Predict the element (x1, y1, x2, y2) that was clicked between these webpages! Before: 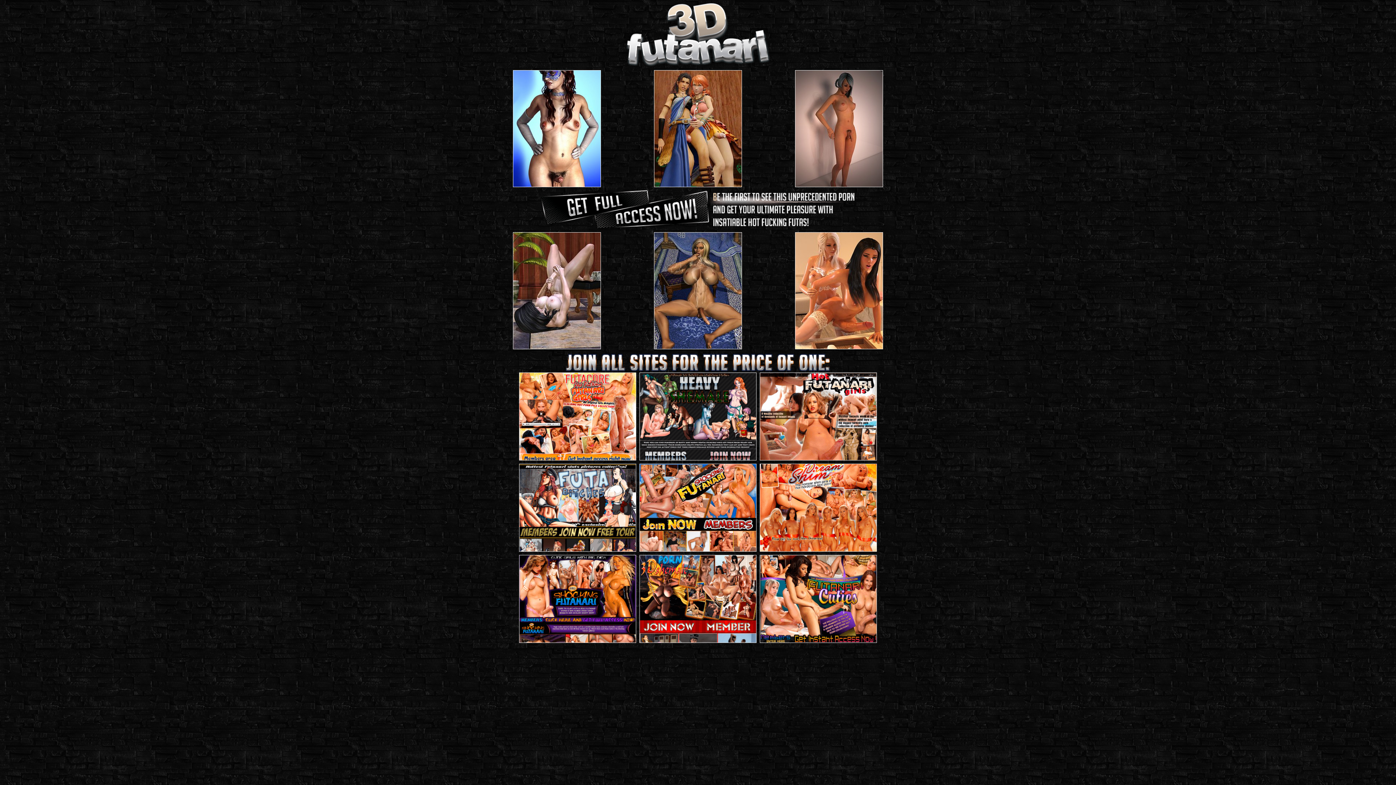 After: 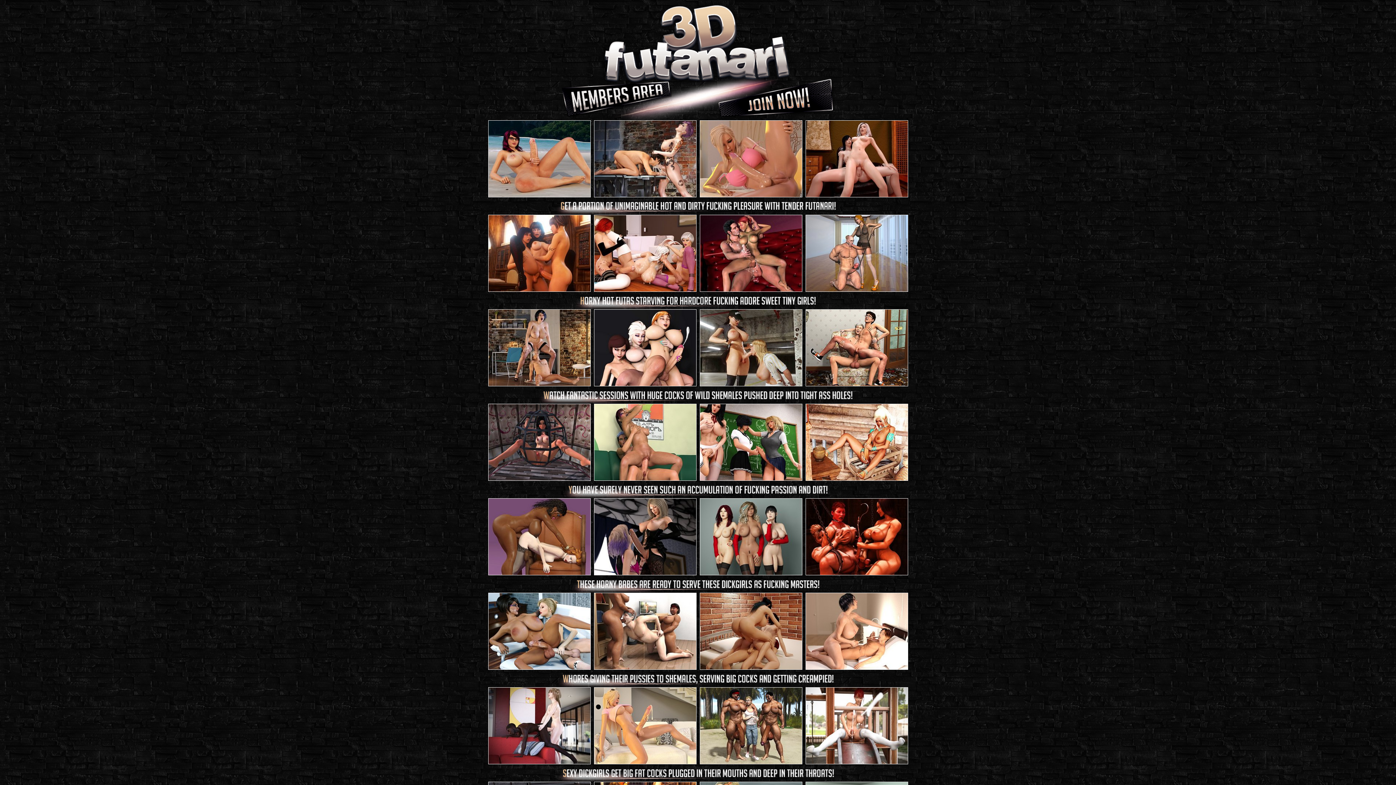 Action: bbox: (486, 189, 909, 232)